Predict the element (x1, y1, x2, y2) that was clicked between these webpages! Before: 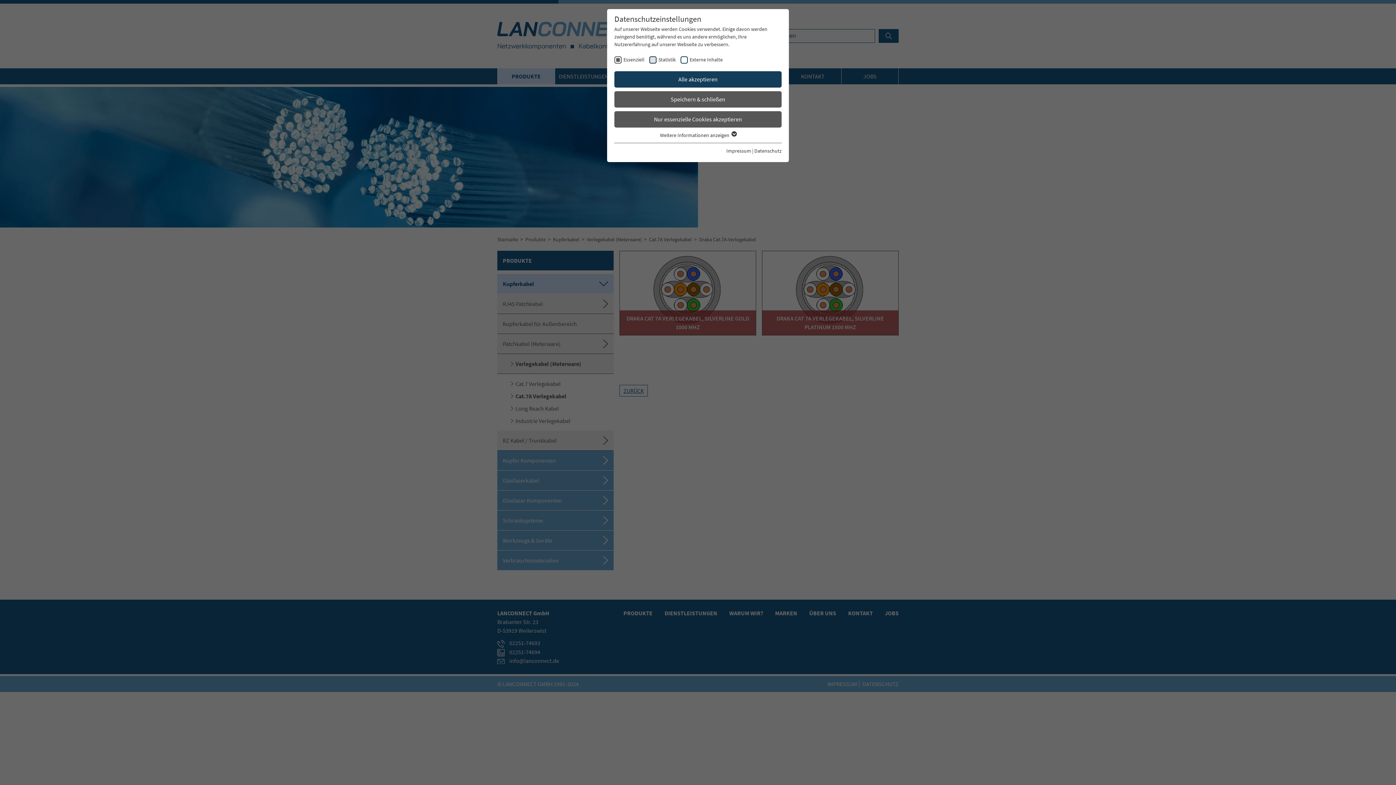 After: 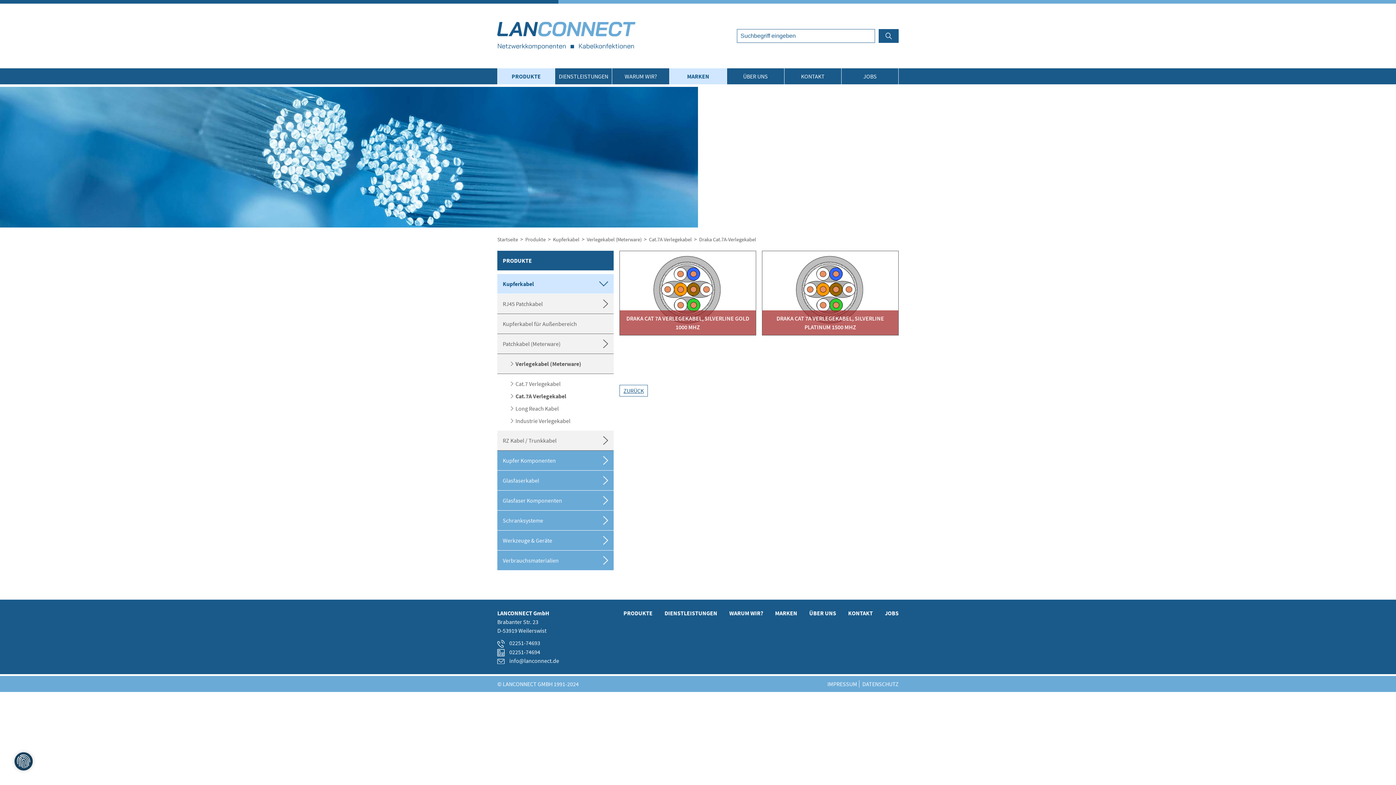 Action: label: Alle akzeptieren bbox: (614, 71, 781, 87)